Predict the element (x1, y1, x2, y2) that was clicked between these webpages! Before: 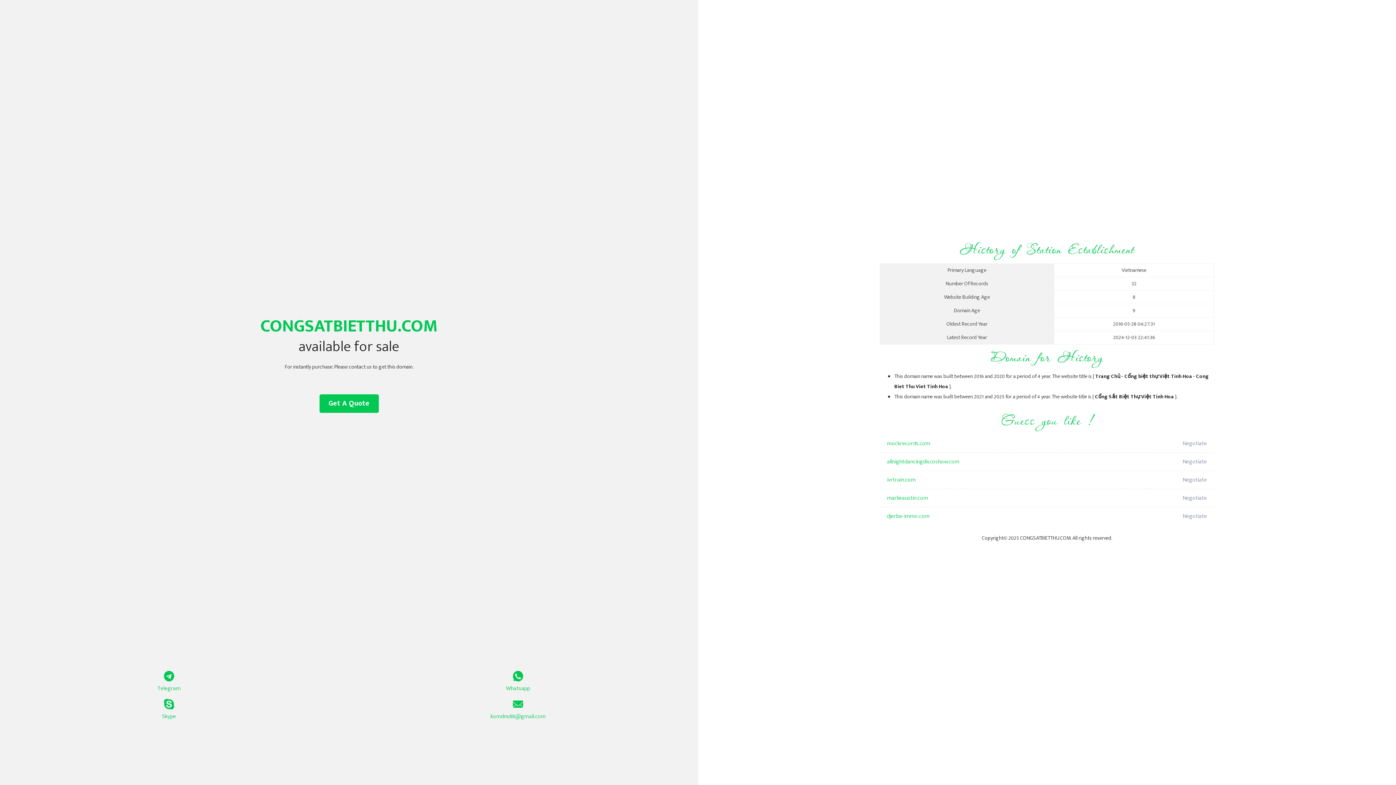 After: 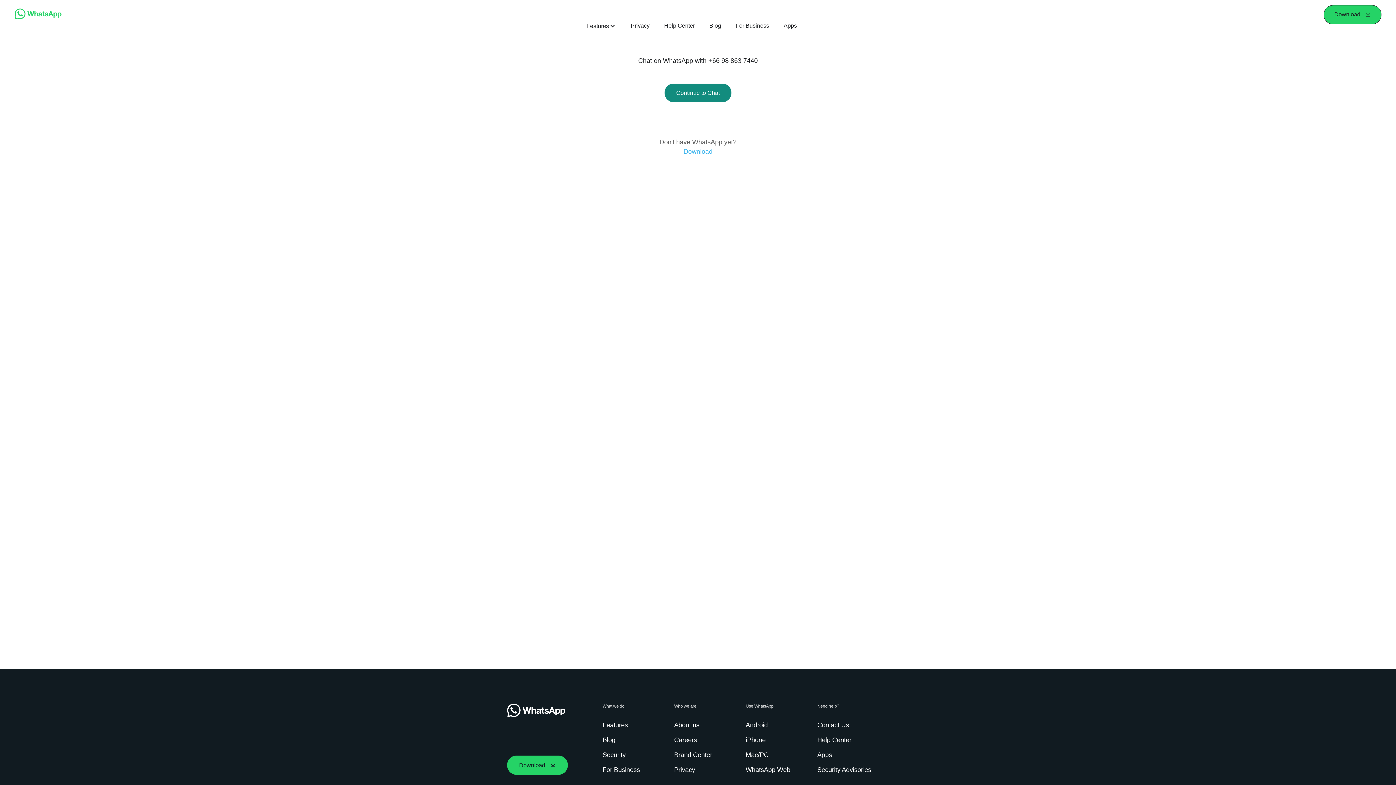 Action: label: Whatsapp bbox: (349, 671, 687, 693)